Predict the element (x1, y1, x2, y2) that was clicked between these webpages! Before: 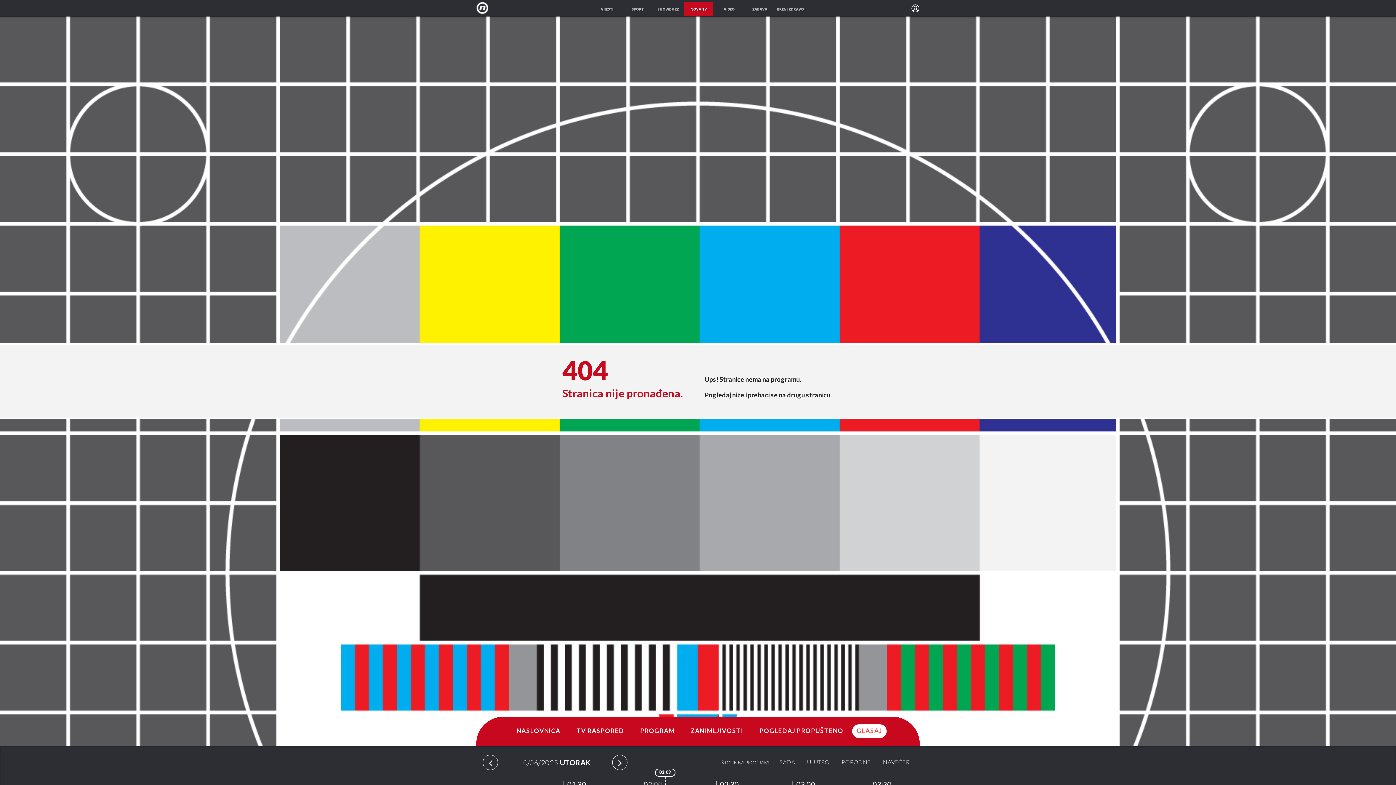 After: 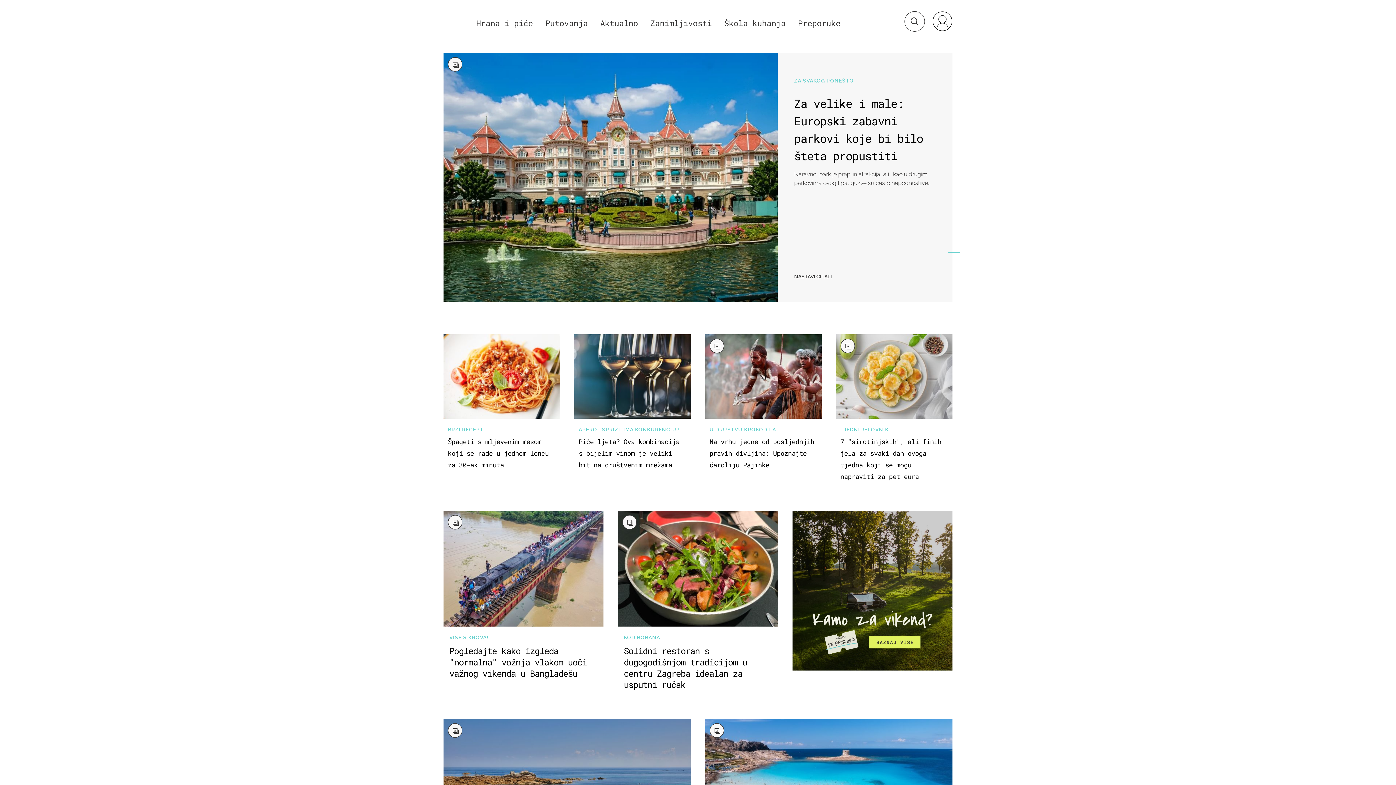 Action: label: ZABAVA bbox: (745, 1, 774, 16)